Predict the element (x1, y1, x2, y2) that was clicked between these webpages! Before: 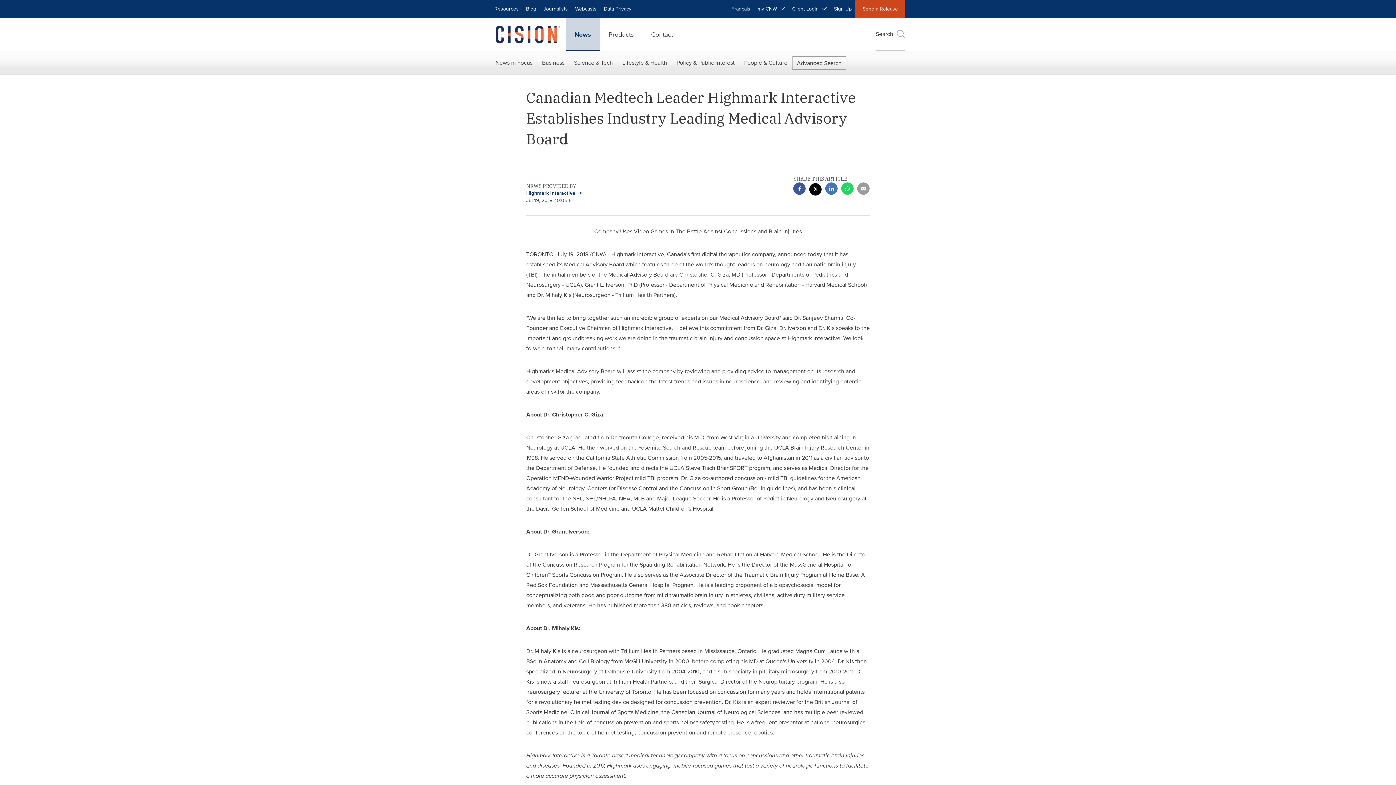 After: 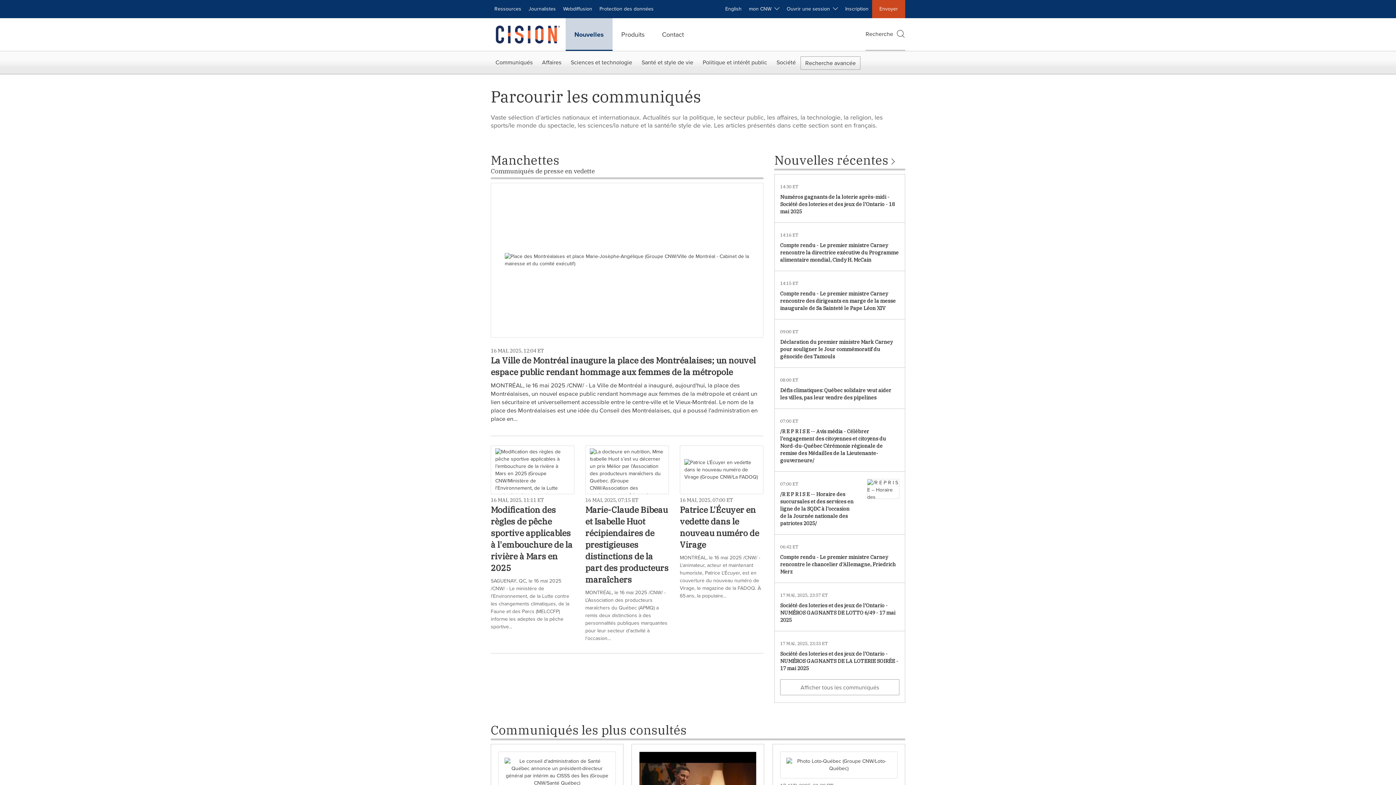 Action: bbox: (728, 0, 754, 18) label: Français